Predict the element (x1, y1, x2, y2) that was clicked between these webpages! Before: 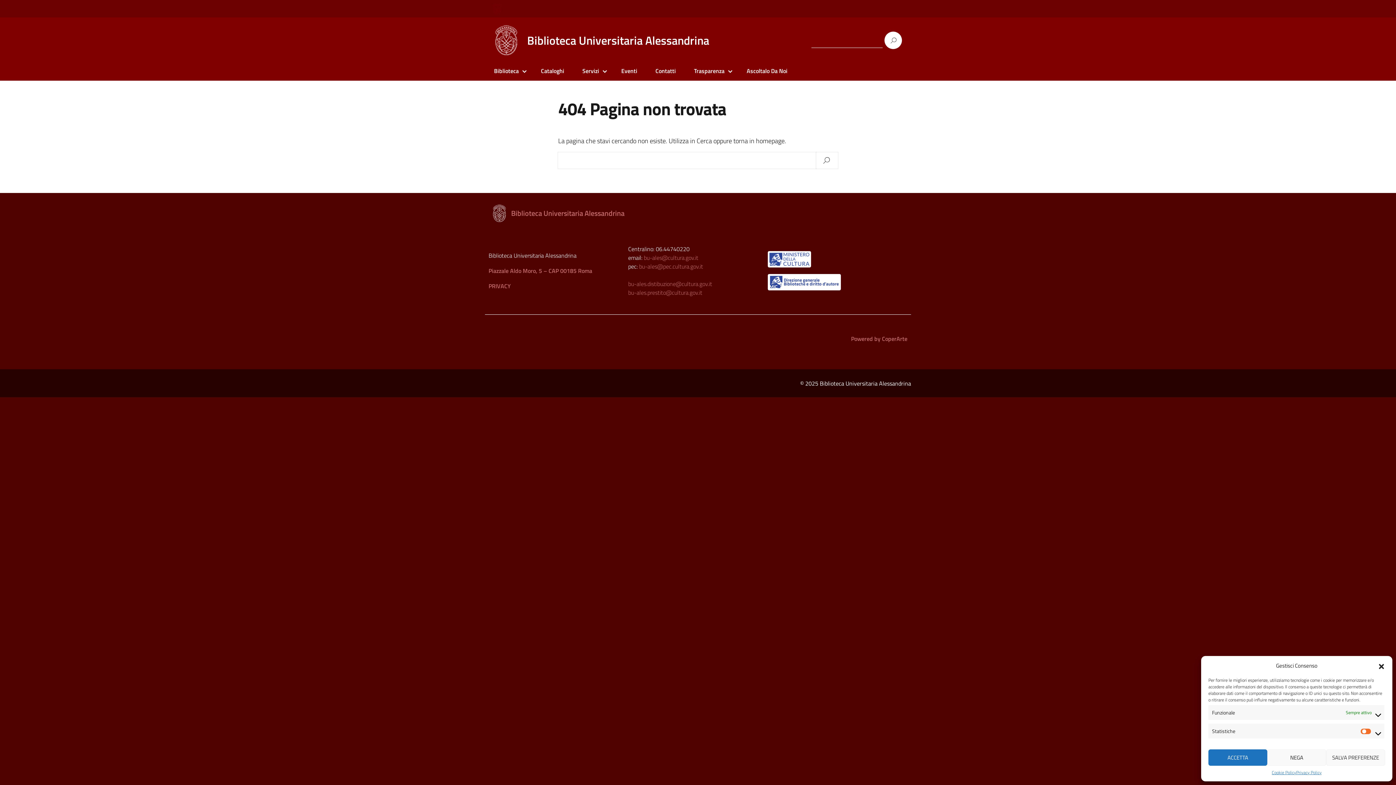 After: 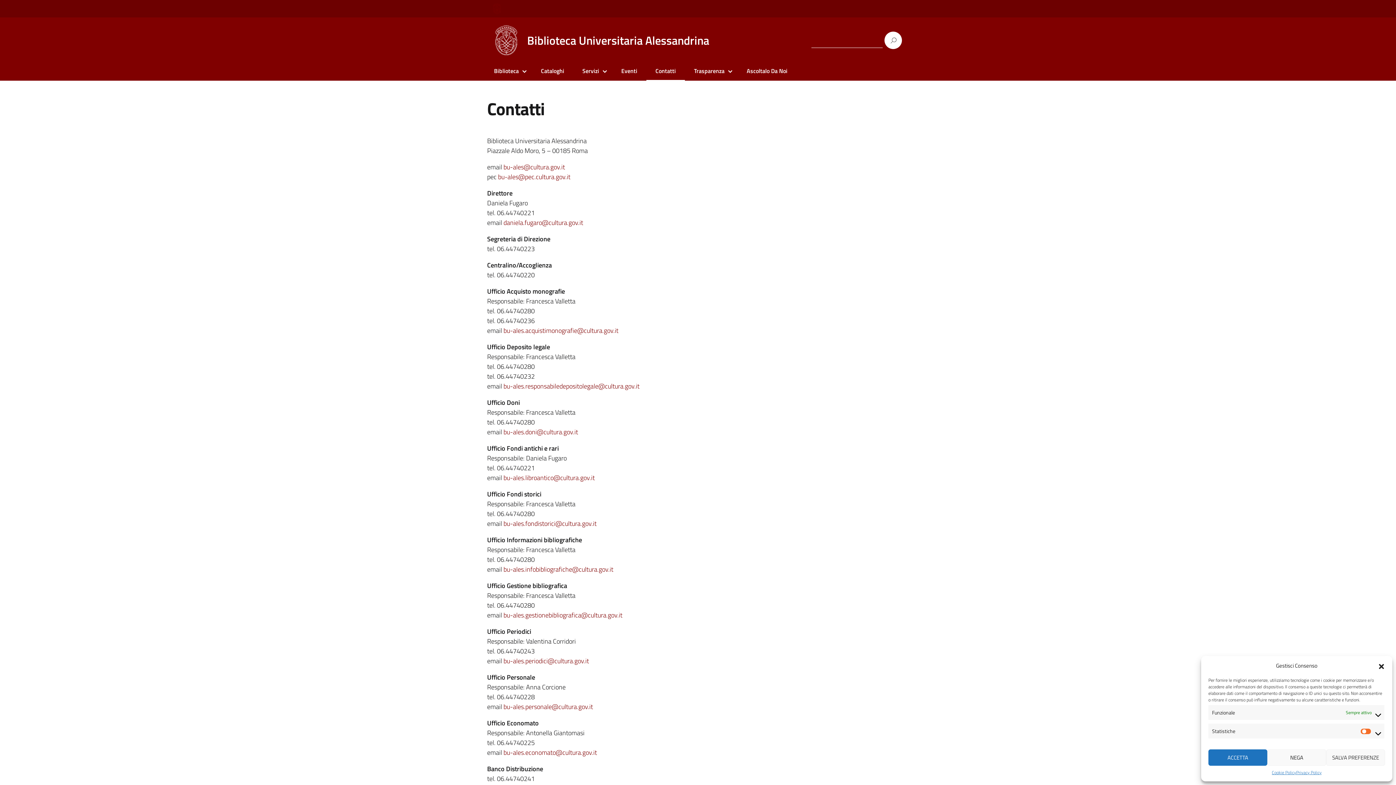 Action: label: Contatti bbox: (650, 66, 681, 75)